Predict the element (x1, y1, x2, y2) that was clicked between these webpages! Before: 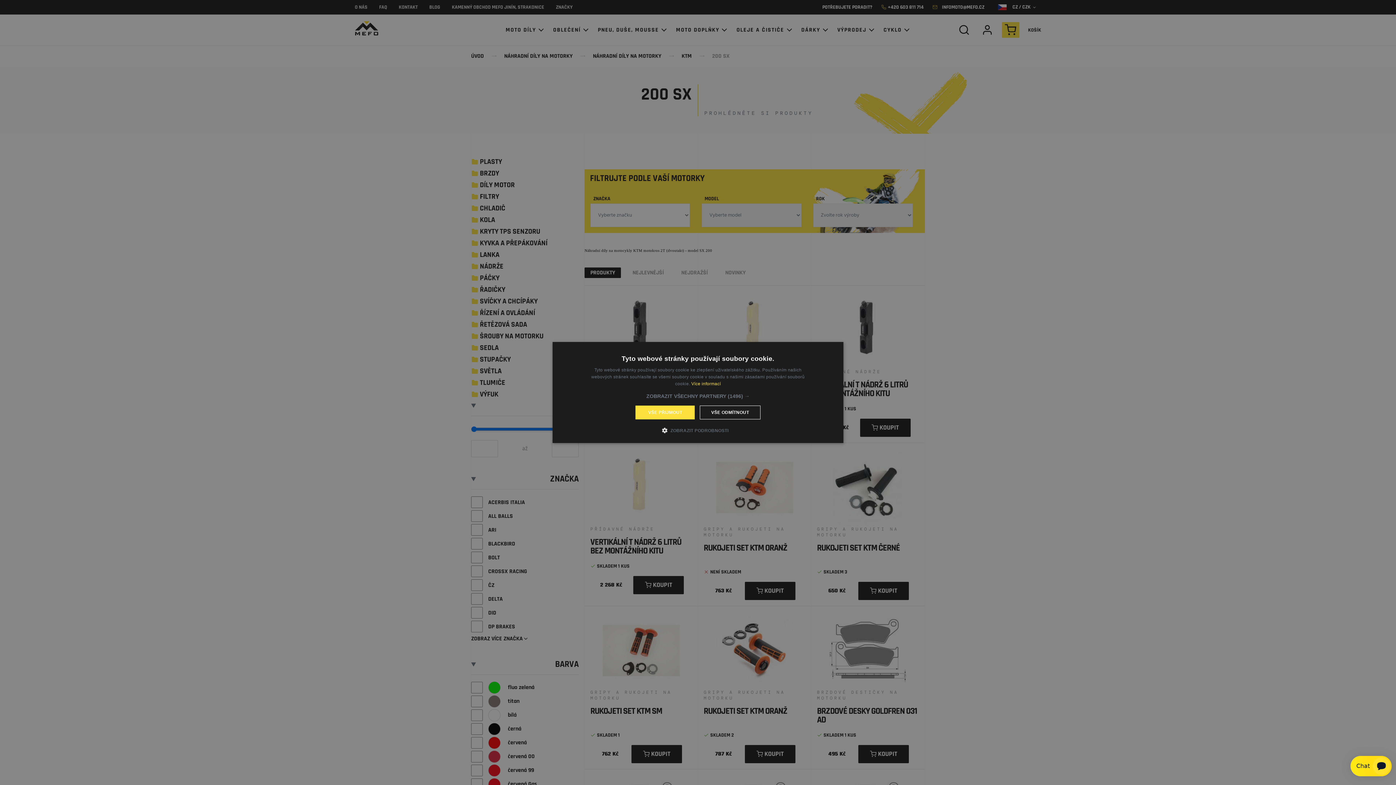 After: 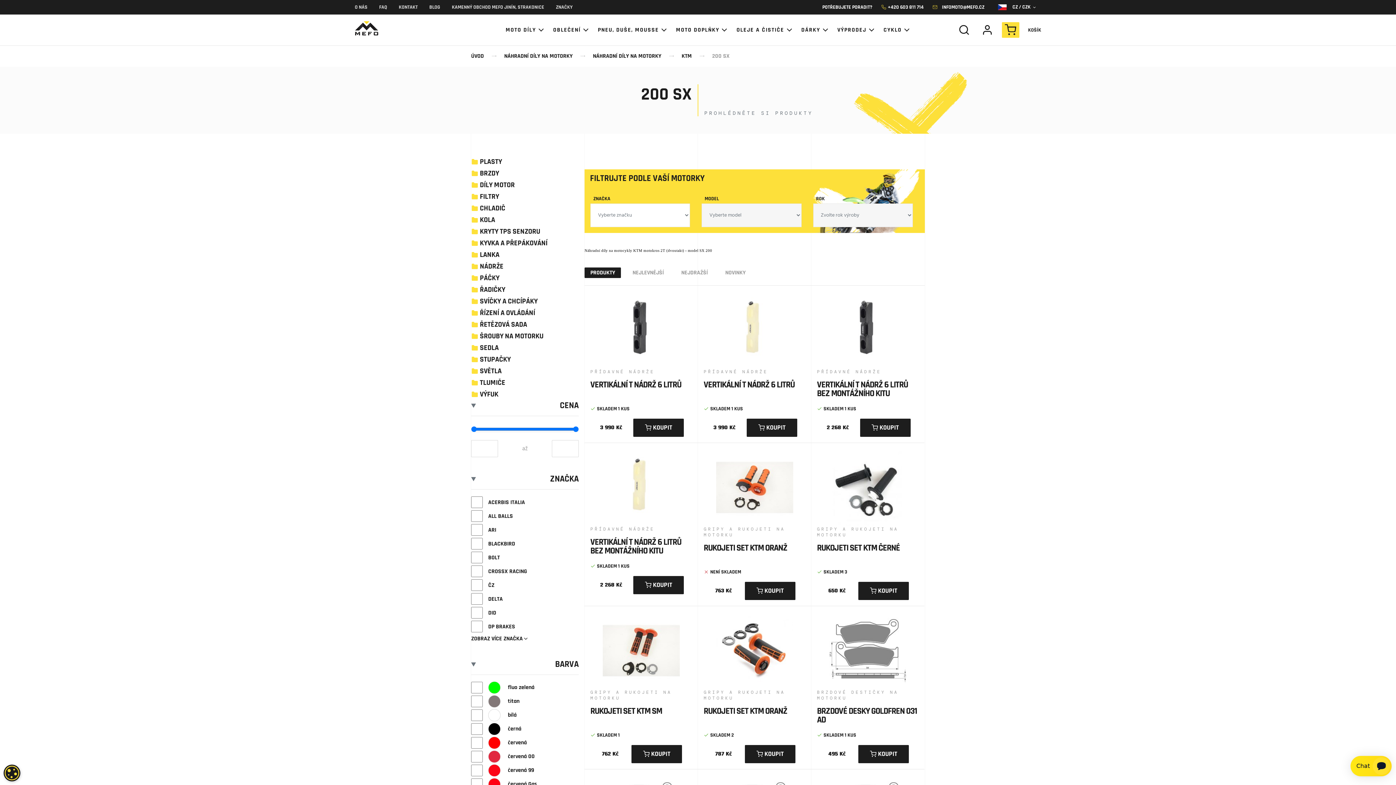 Action: bbox: (635, 405, 695, 419) label: VŠE PŘIJMOUT